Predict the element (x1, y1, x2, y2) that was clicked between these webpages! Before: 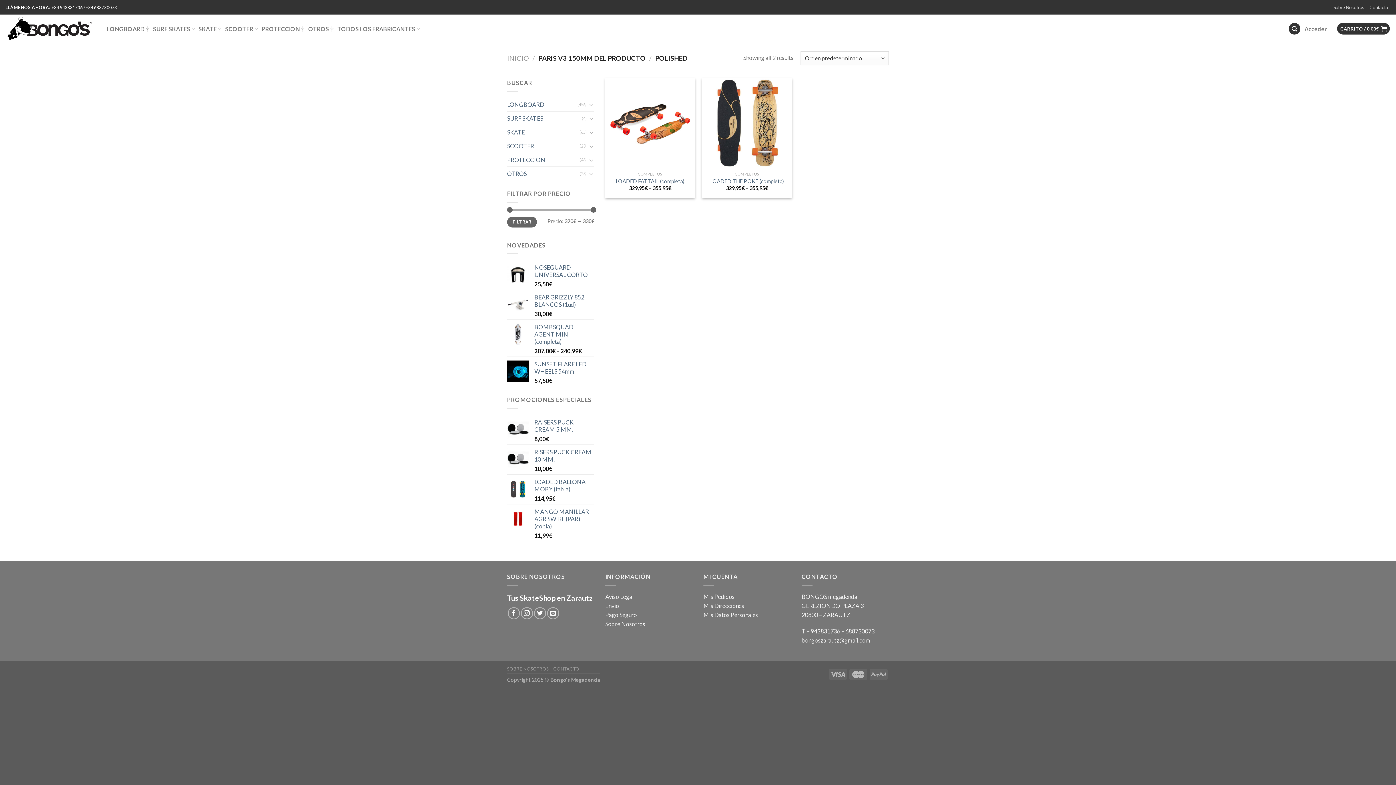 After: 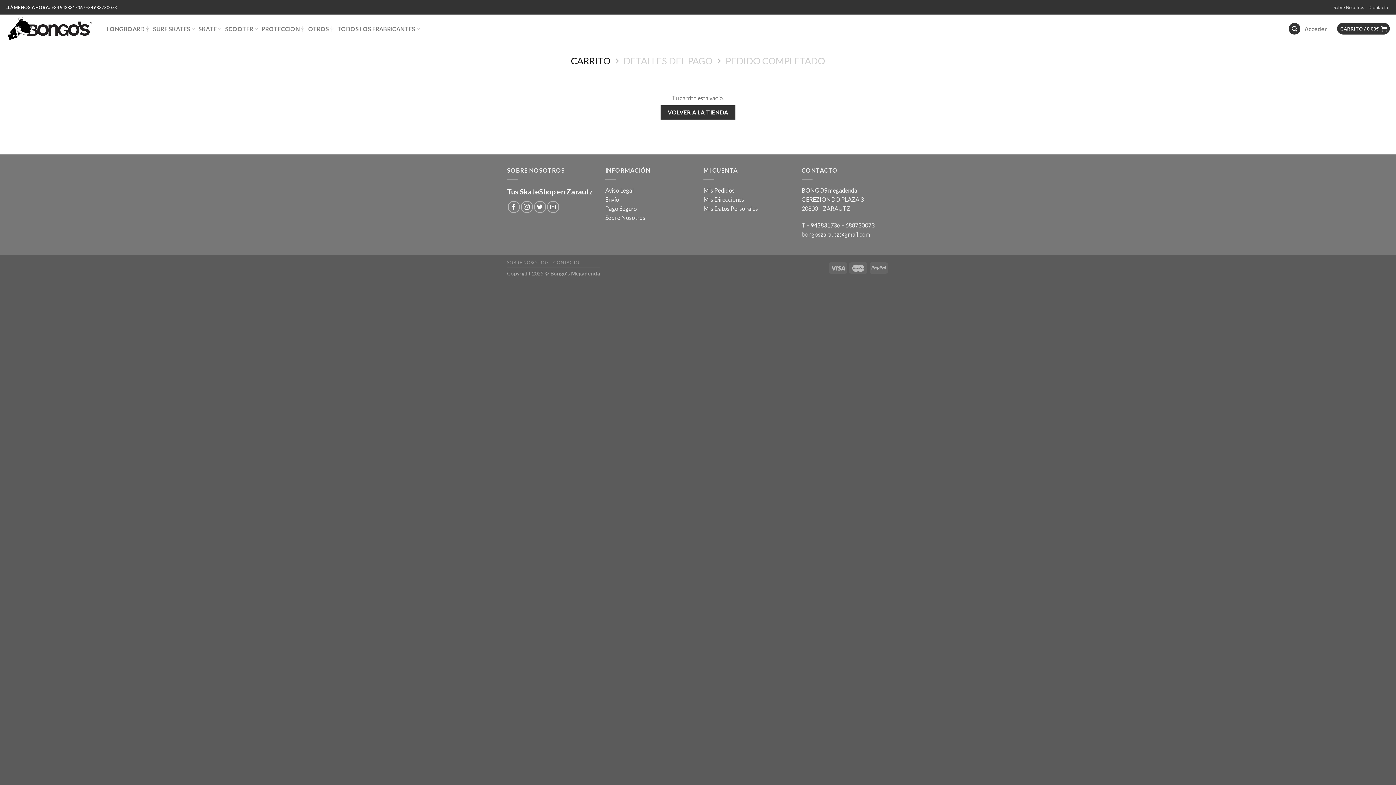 Action: label: CARRITO / 0,00€  bbox: (1337, 22, 1390, 34)